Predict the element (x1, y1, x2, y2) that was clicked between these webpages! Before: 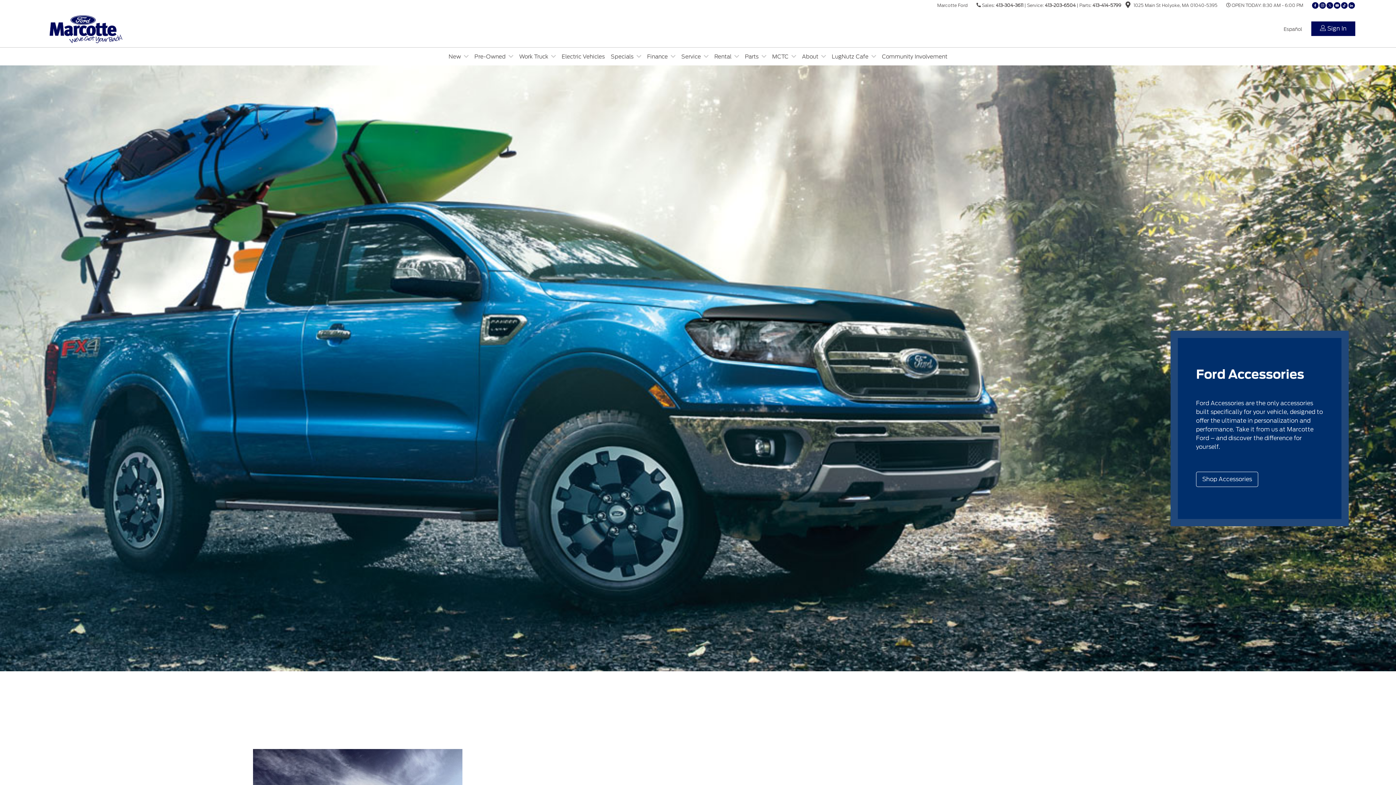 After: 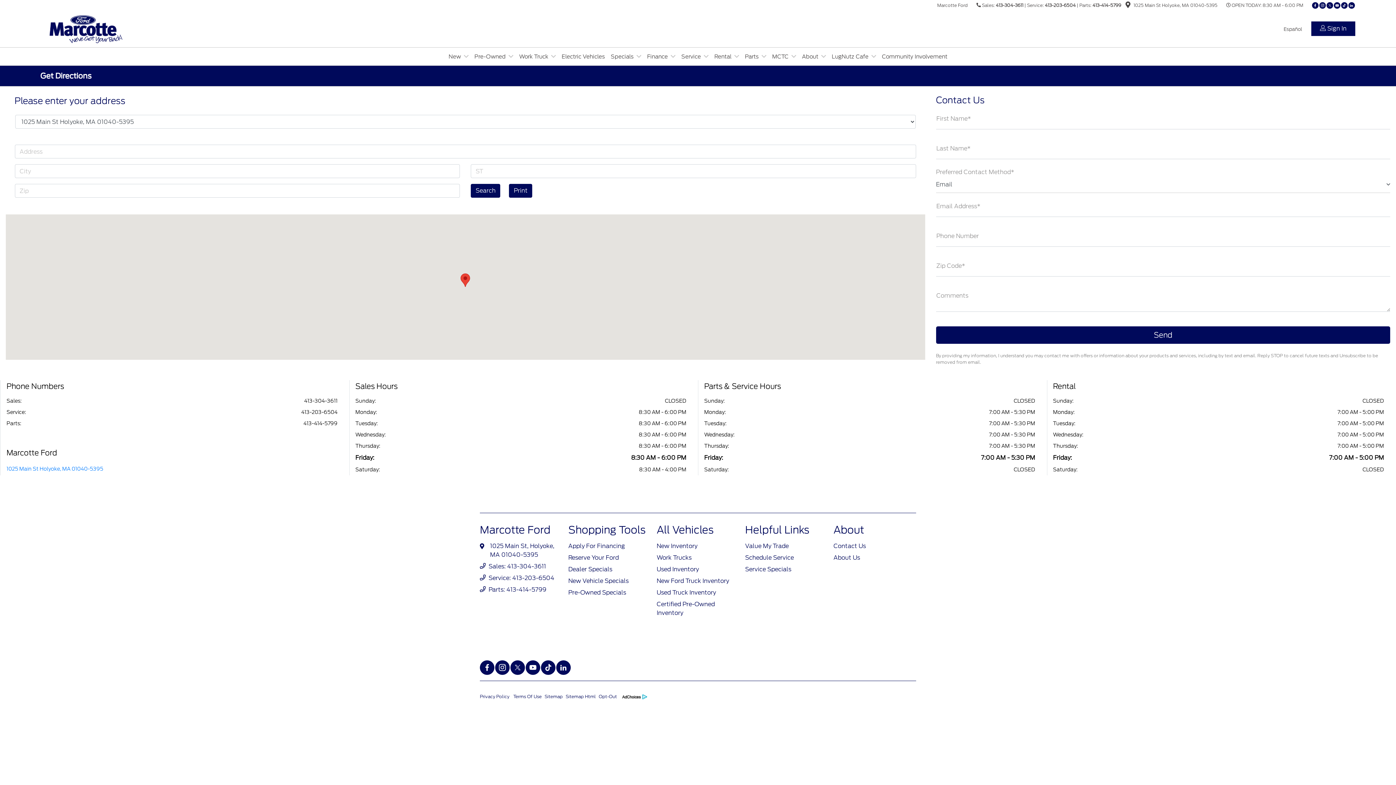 Action: bbox: (1269, 24, 1276, 33)